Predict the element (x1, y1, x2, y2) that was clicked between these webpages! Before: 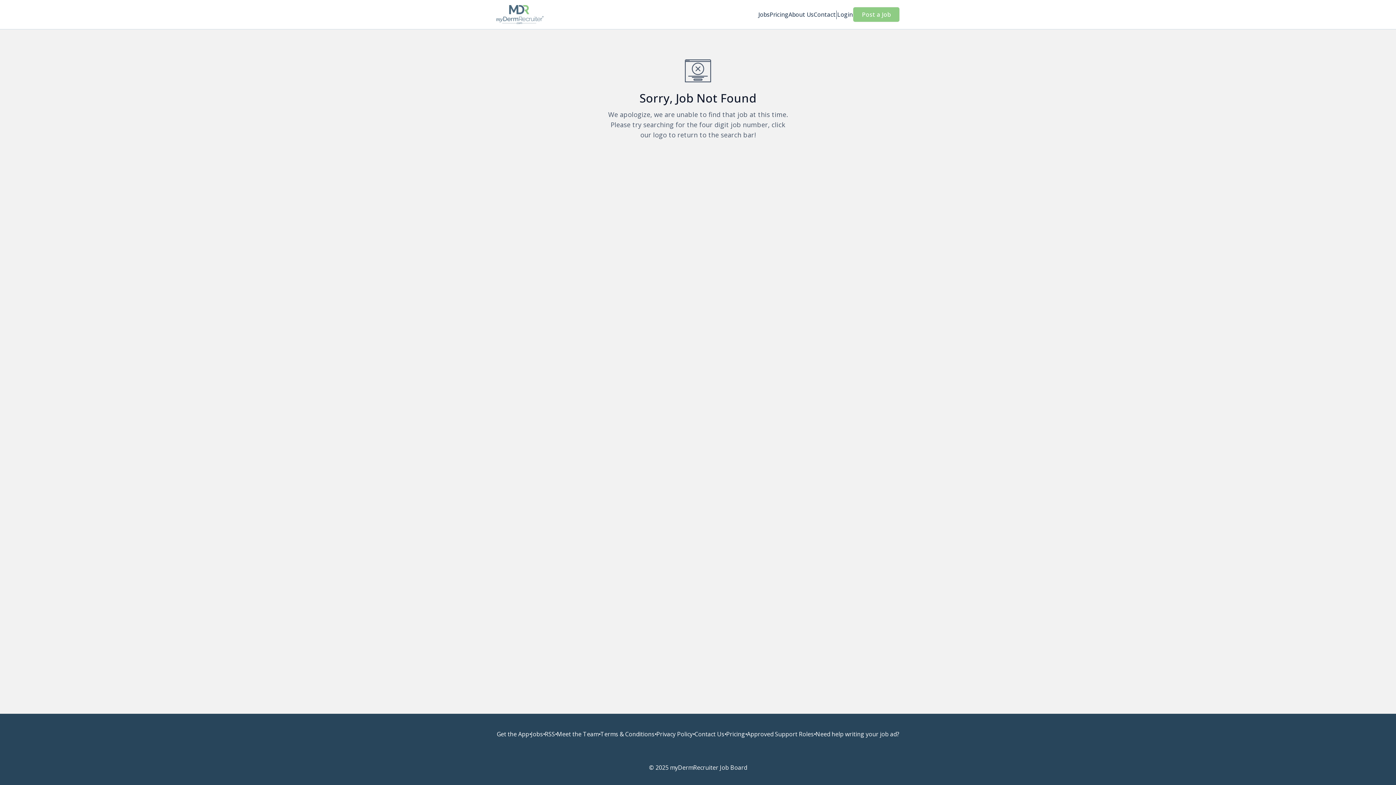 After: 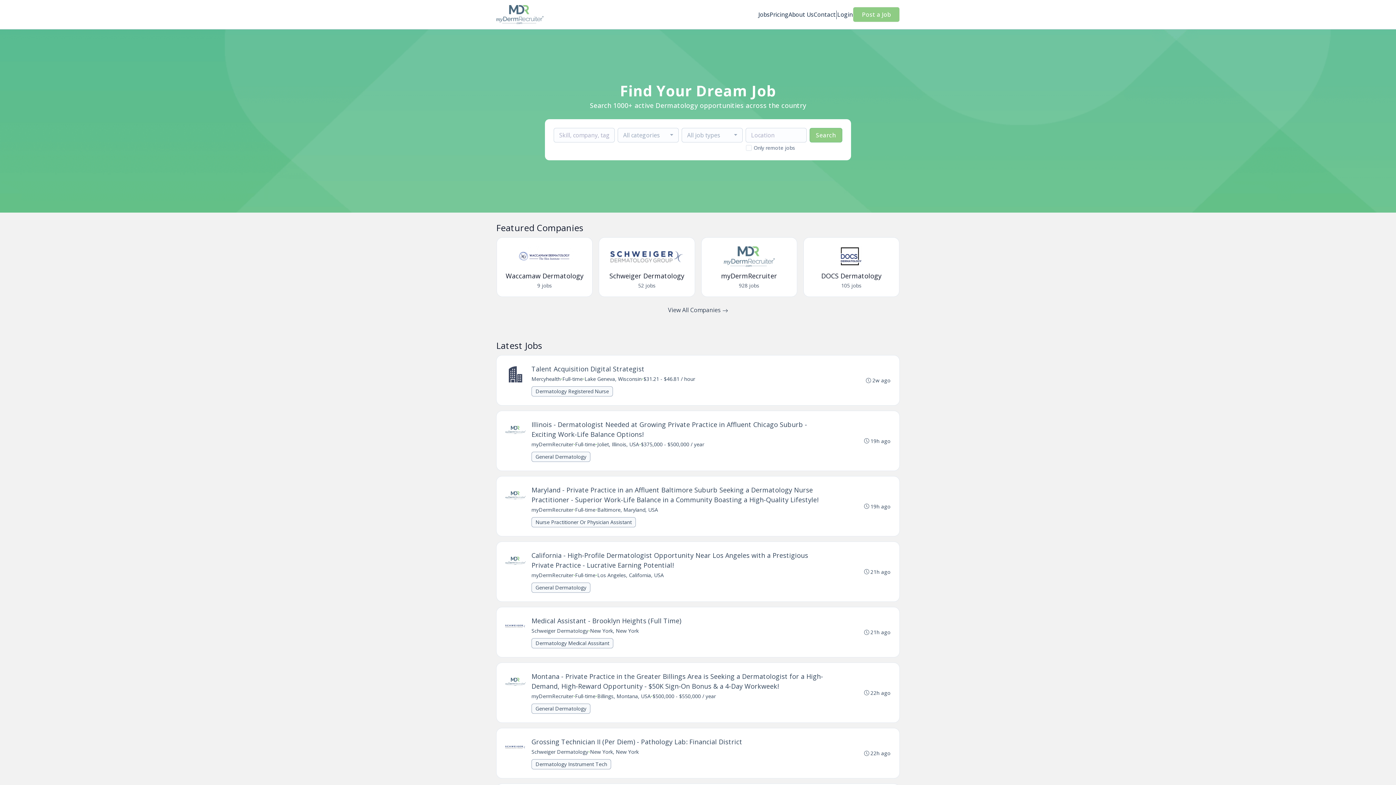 Action: label: Jobs bbox: (758, 10, 769, 18)